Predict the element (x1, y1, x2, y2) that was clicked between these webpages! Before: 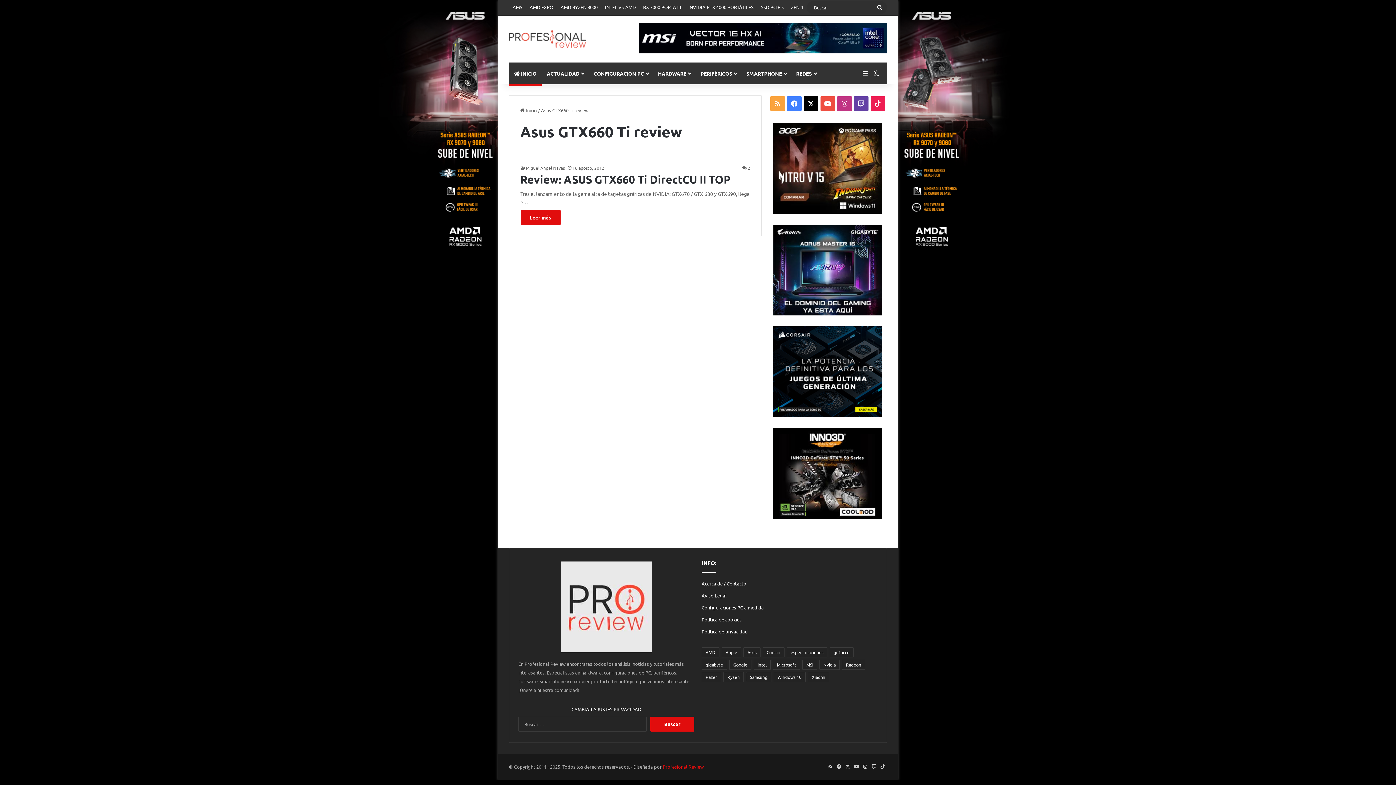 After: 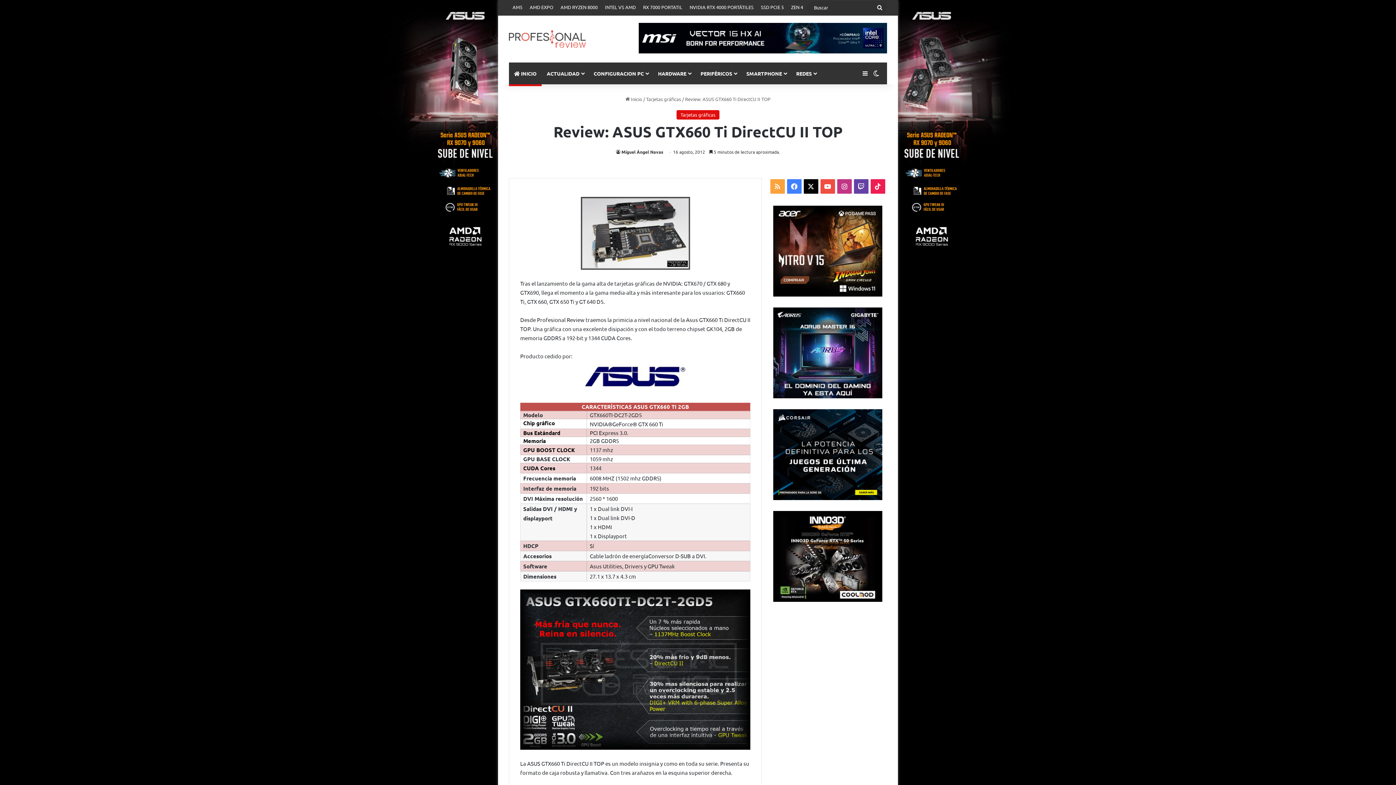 Action: label: Review: ASUS GTX660 Ti DirectCU II TOP bbox: (520, 172, 730, 186)